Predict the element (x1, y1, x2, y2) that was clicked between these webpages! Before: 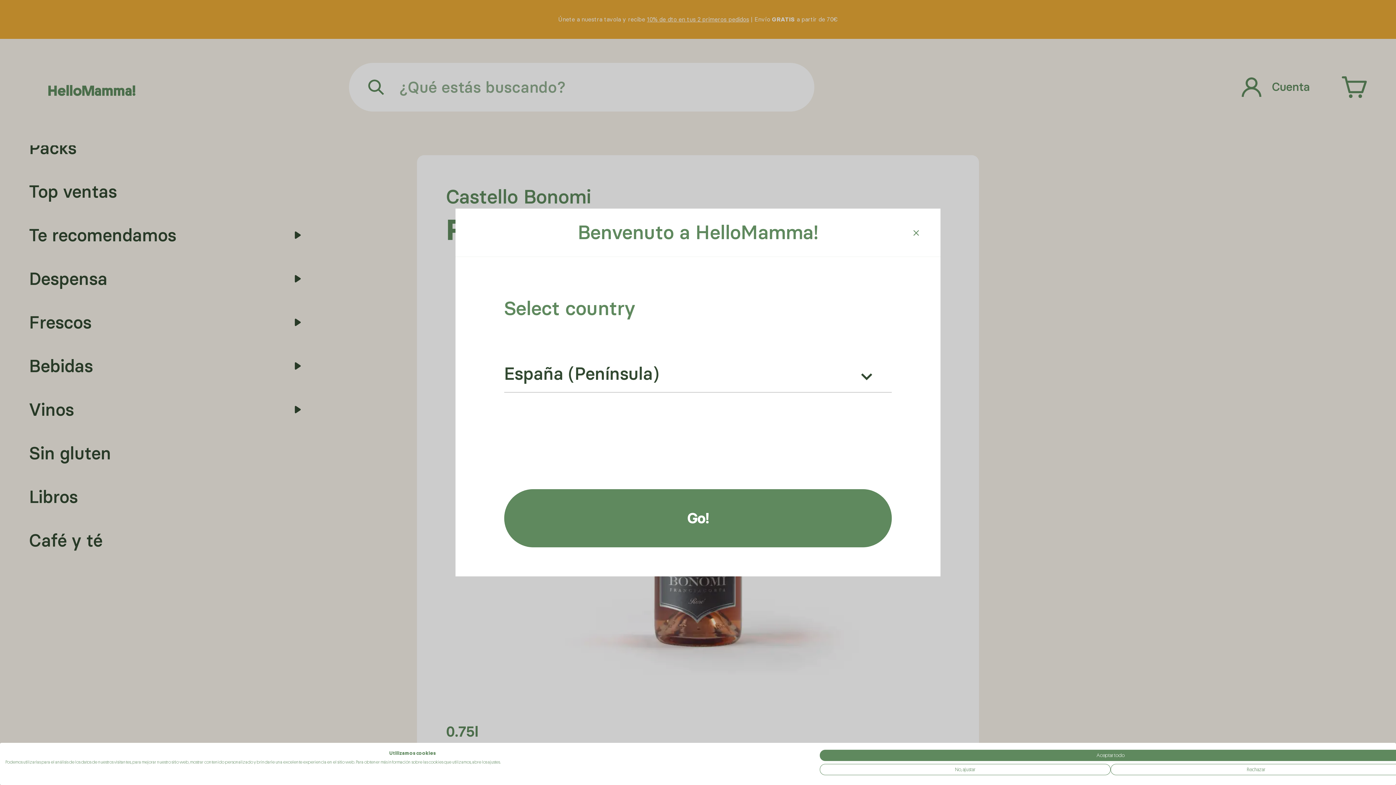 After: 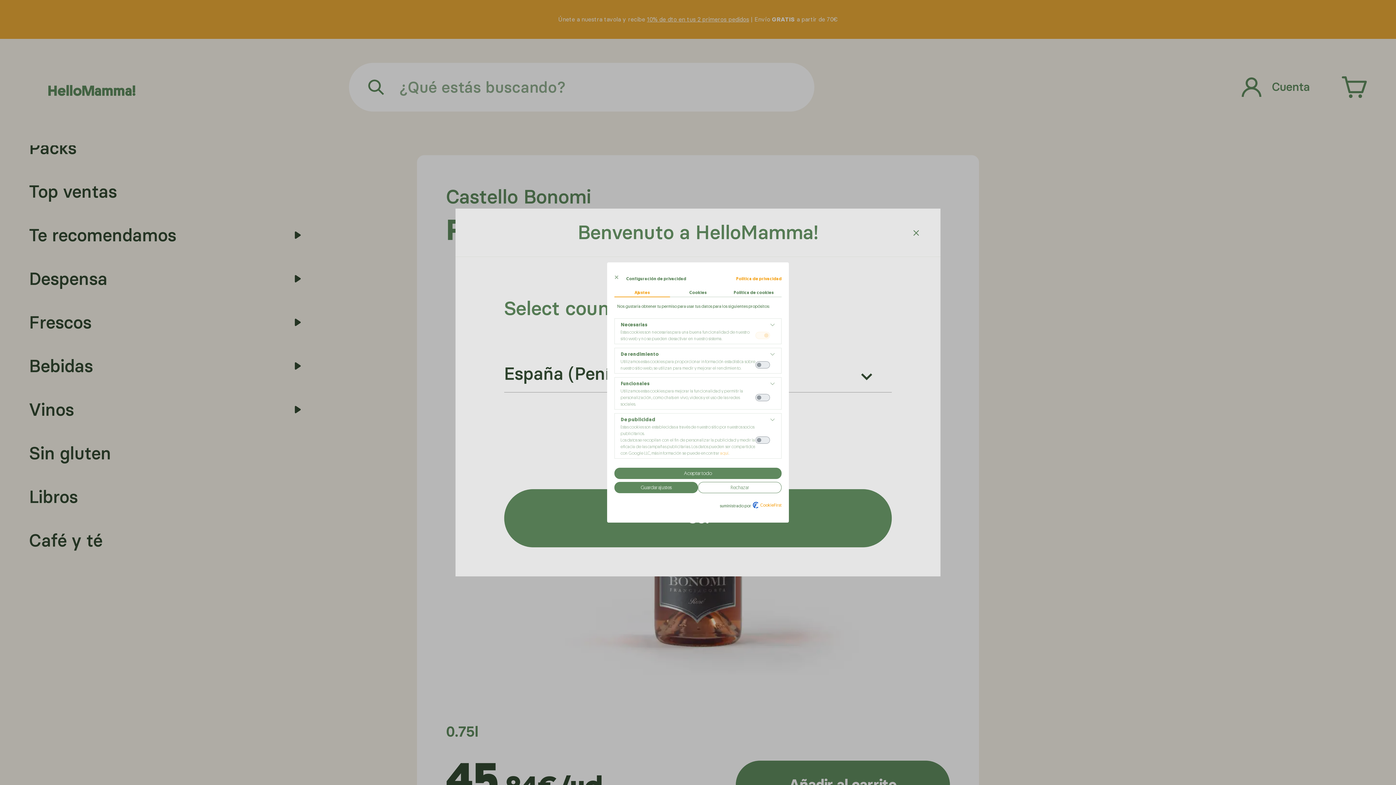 Action: bbox: (820, 764, 1110, 775) label: Ajuste las preferencias de cookie 